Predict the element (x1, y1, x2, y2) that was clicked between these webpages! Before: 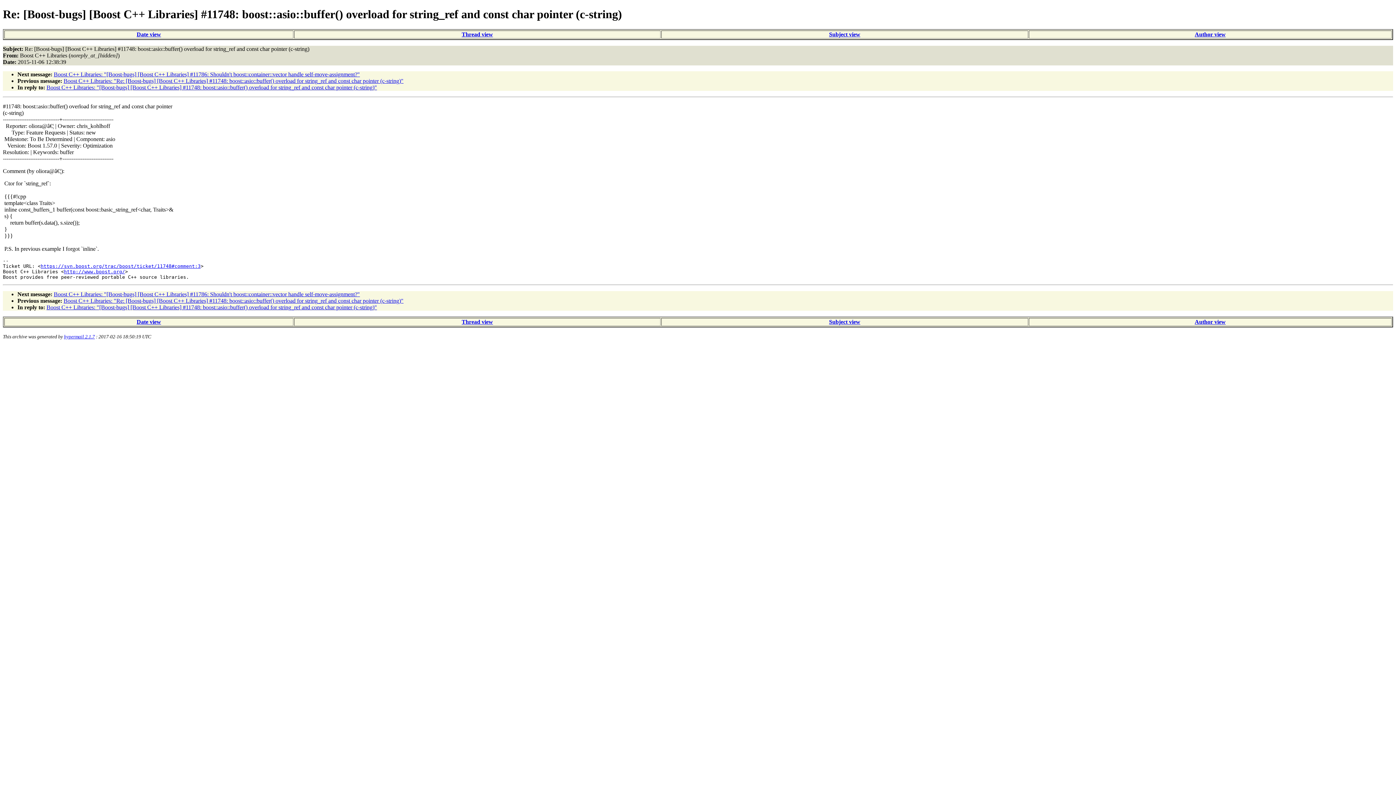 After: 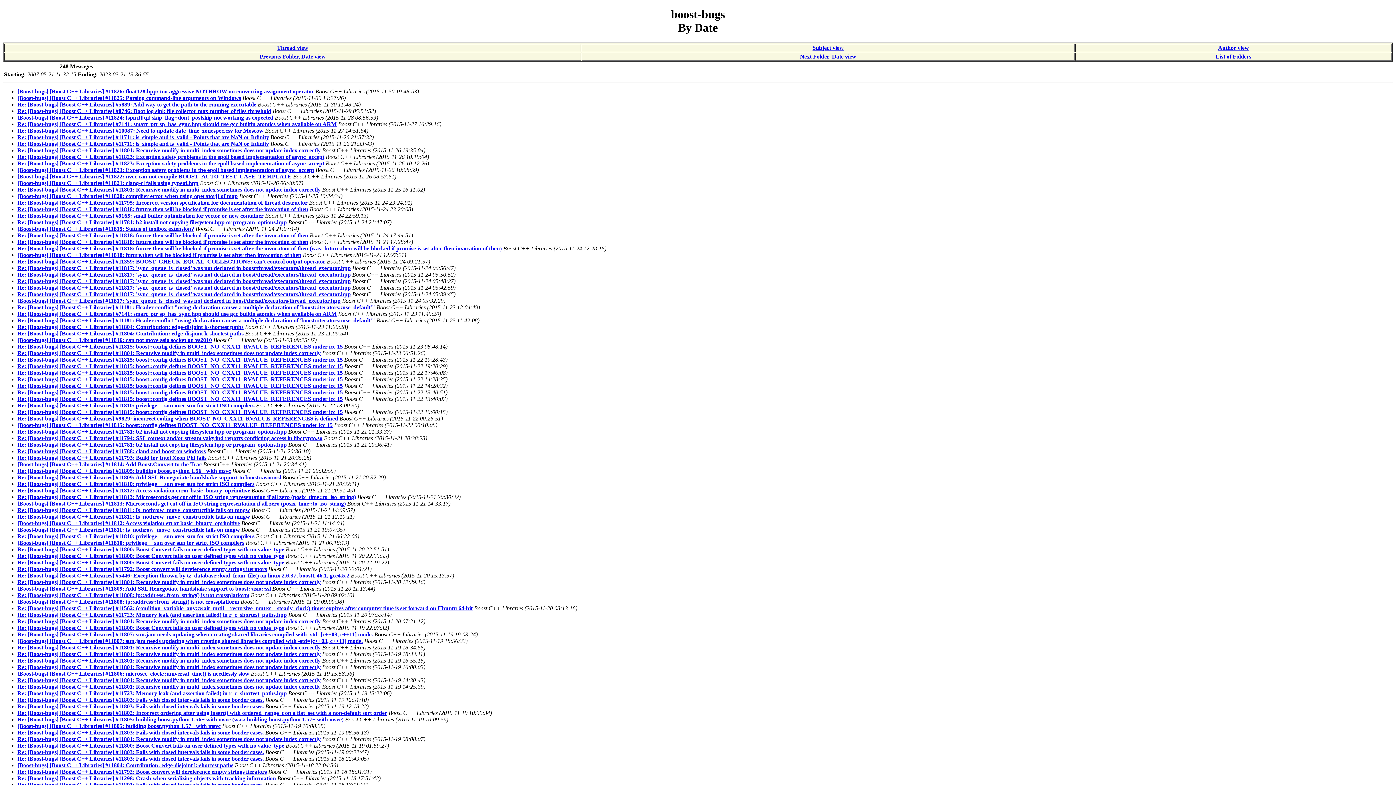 Action: bbox: (136, 31, 161, 37) label: Date view